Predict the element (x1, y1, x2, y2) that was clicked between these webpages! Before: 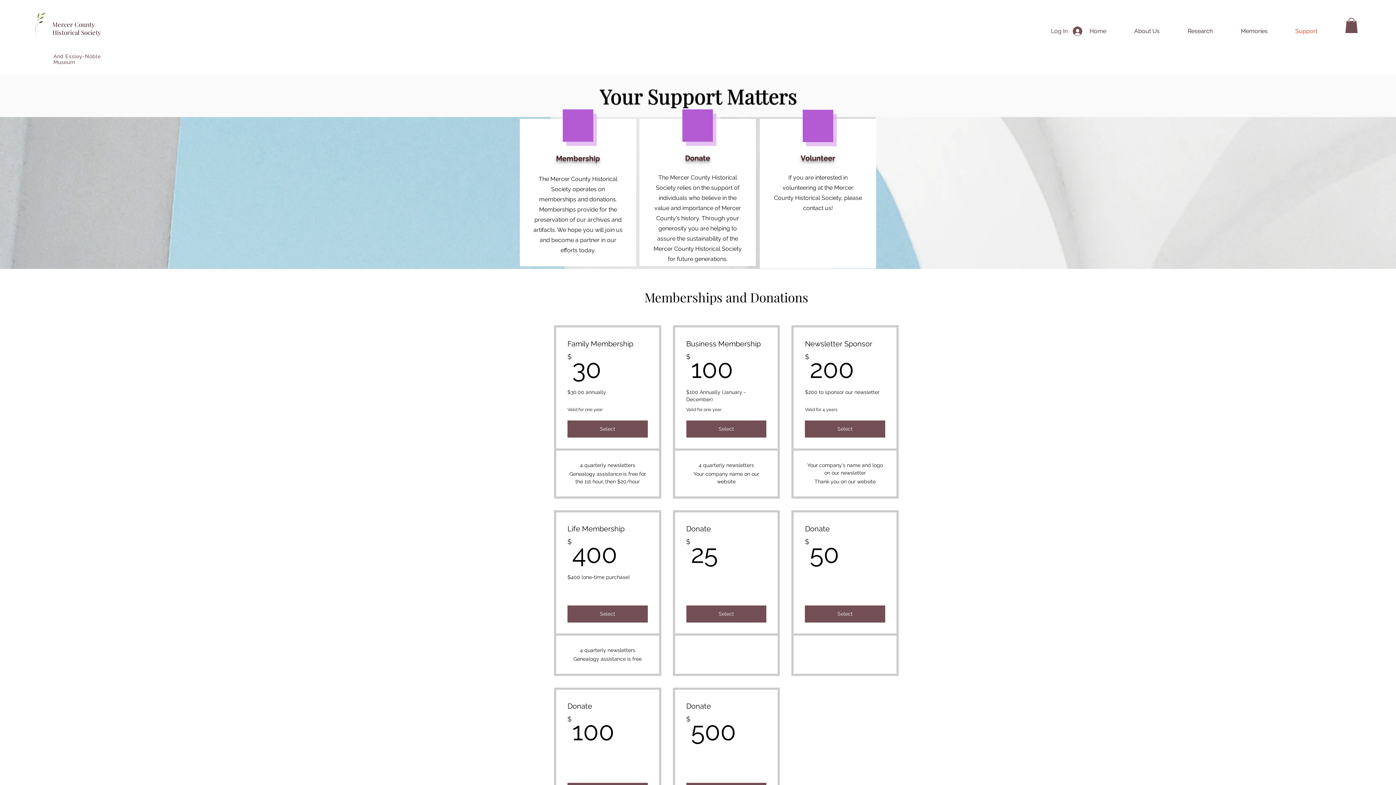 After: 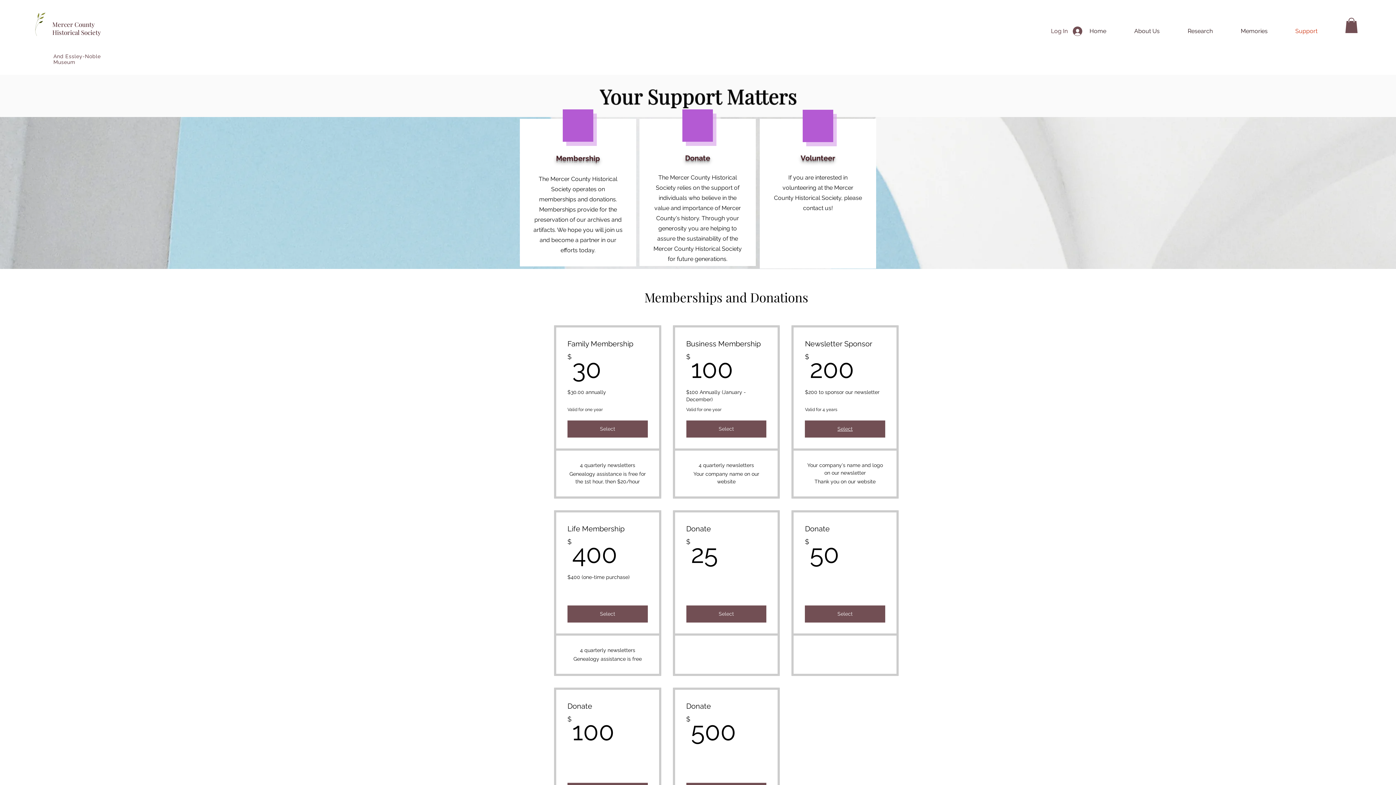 Action: bbox: (805, 420, 885, 437) label: Select